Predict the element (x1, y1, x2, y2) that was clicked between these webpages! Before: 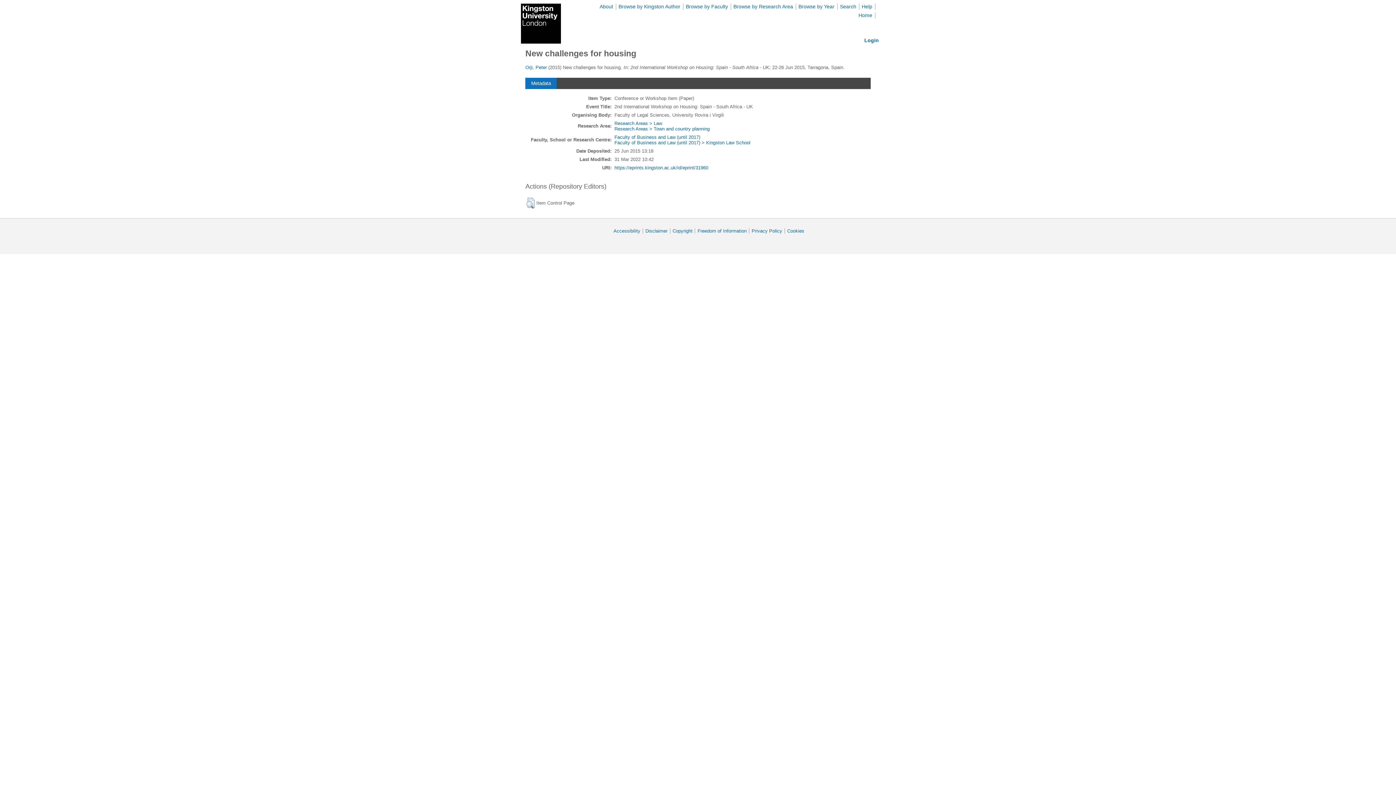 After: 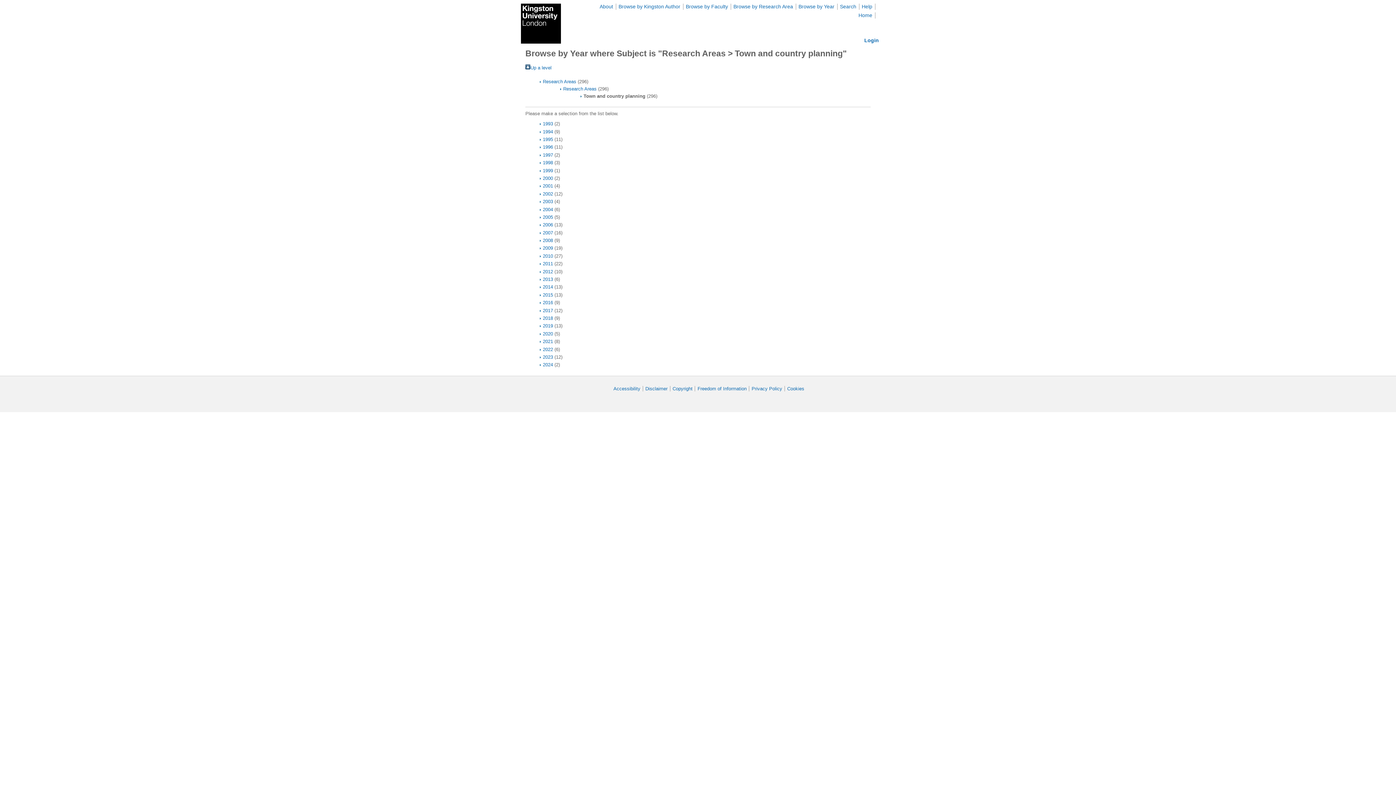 Action: label: Research Areas > Town and country planning bbox: (614, 126, 709, 131)